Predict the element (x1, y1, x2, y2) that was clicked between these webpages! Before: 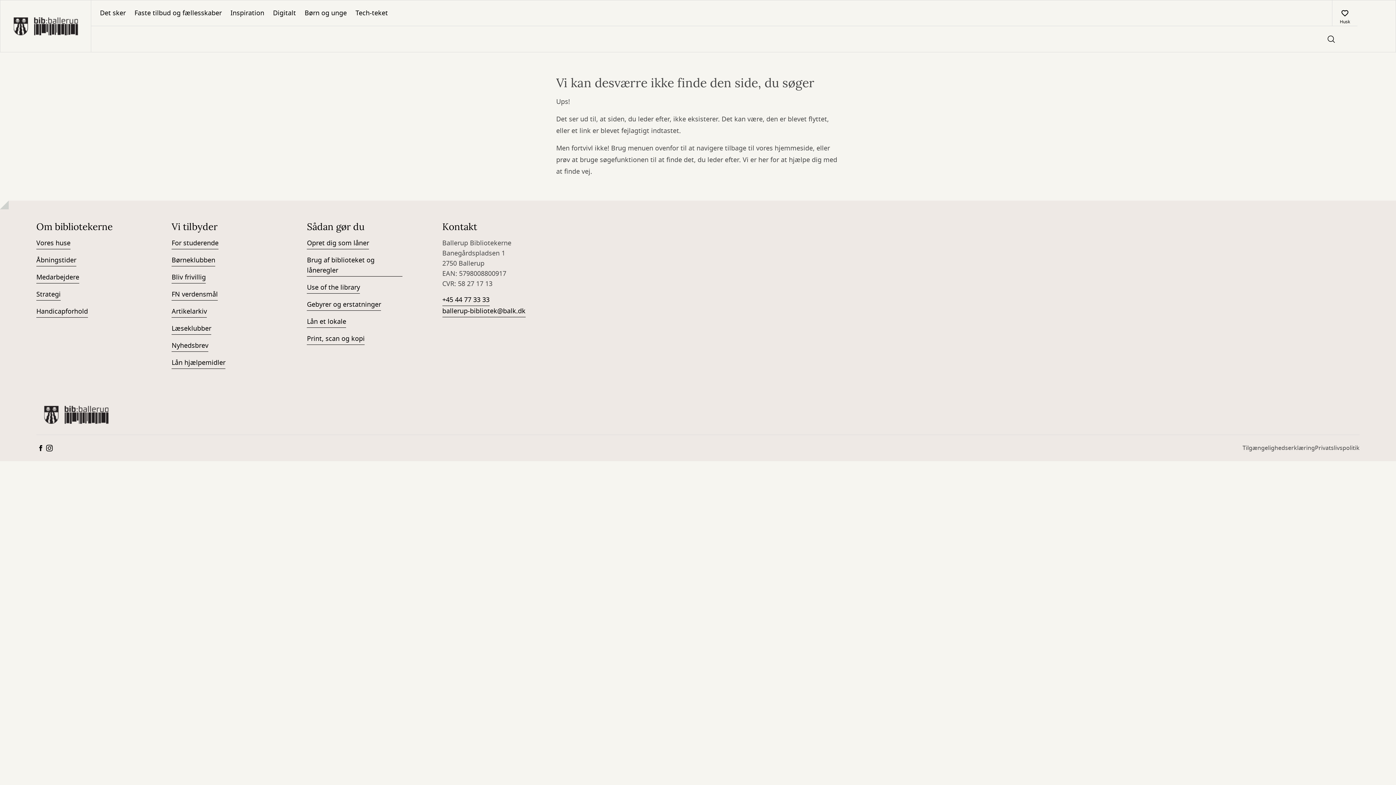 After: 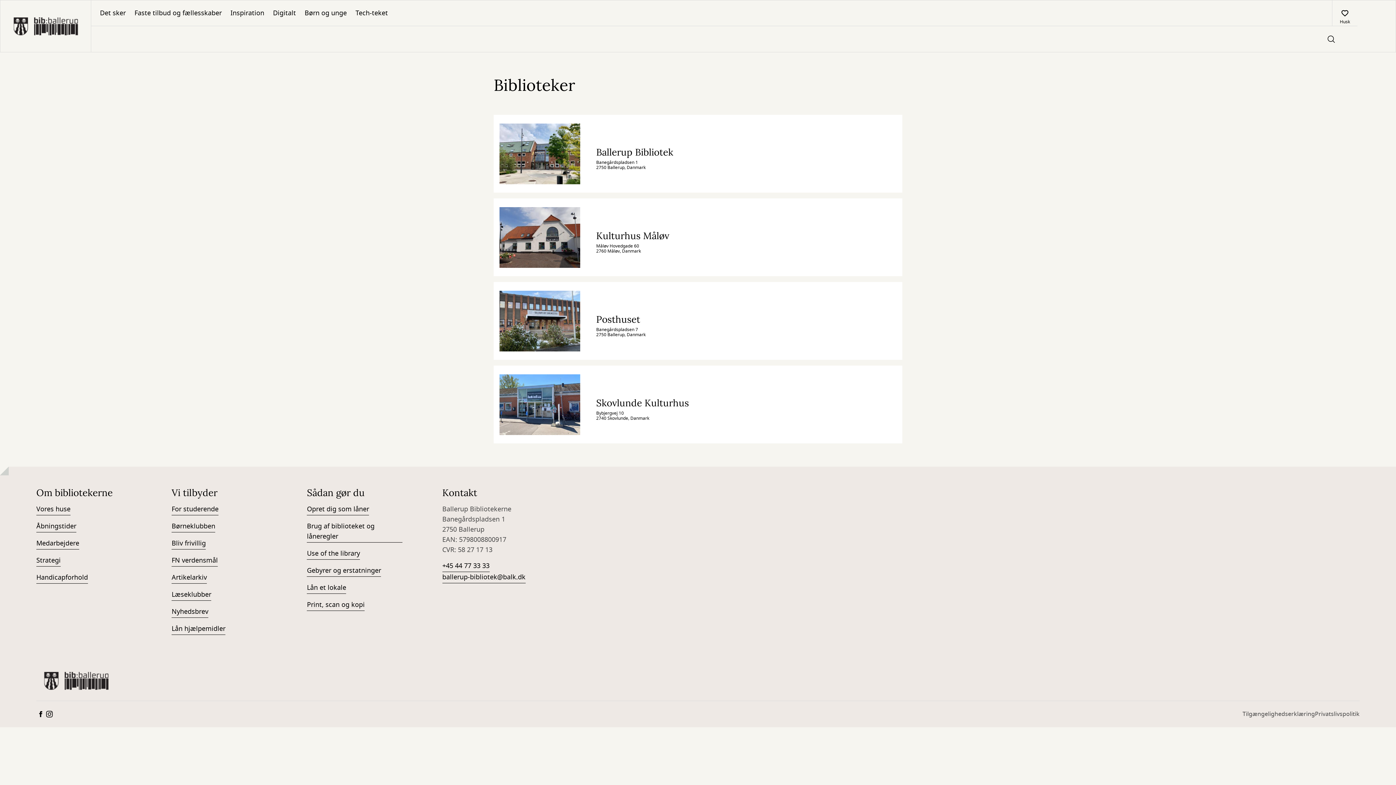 Action: bbox: (36, 255, 76, 266) label: Åbningstider